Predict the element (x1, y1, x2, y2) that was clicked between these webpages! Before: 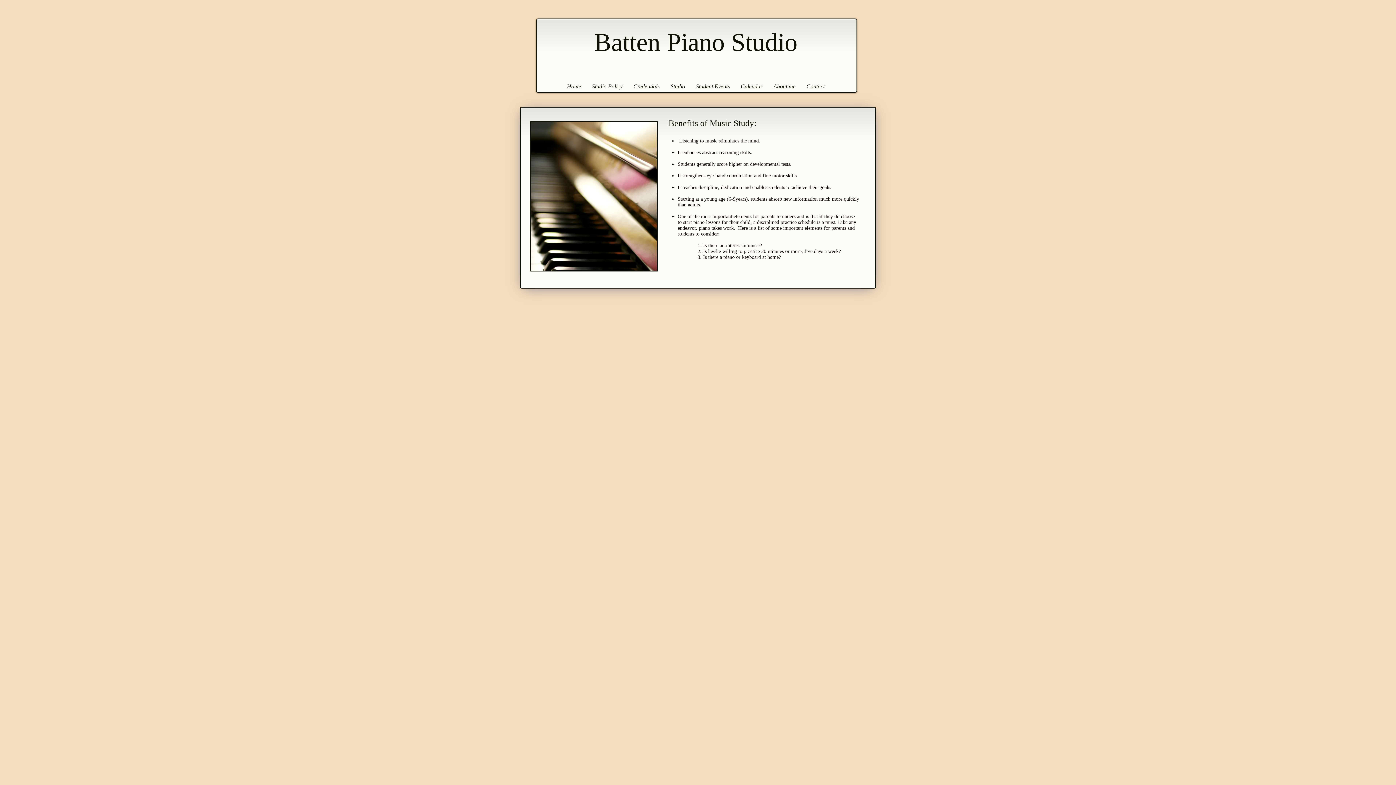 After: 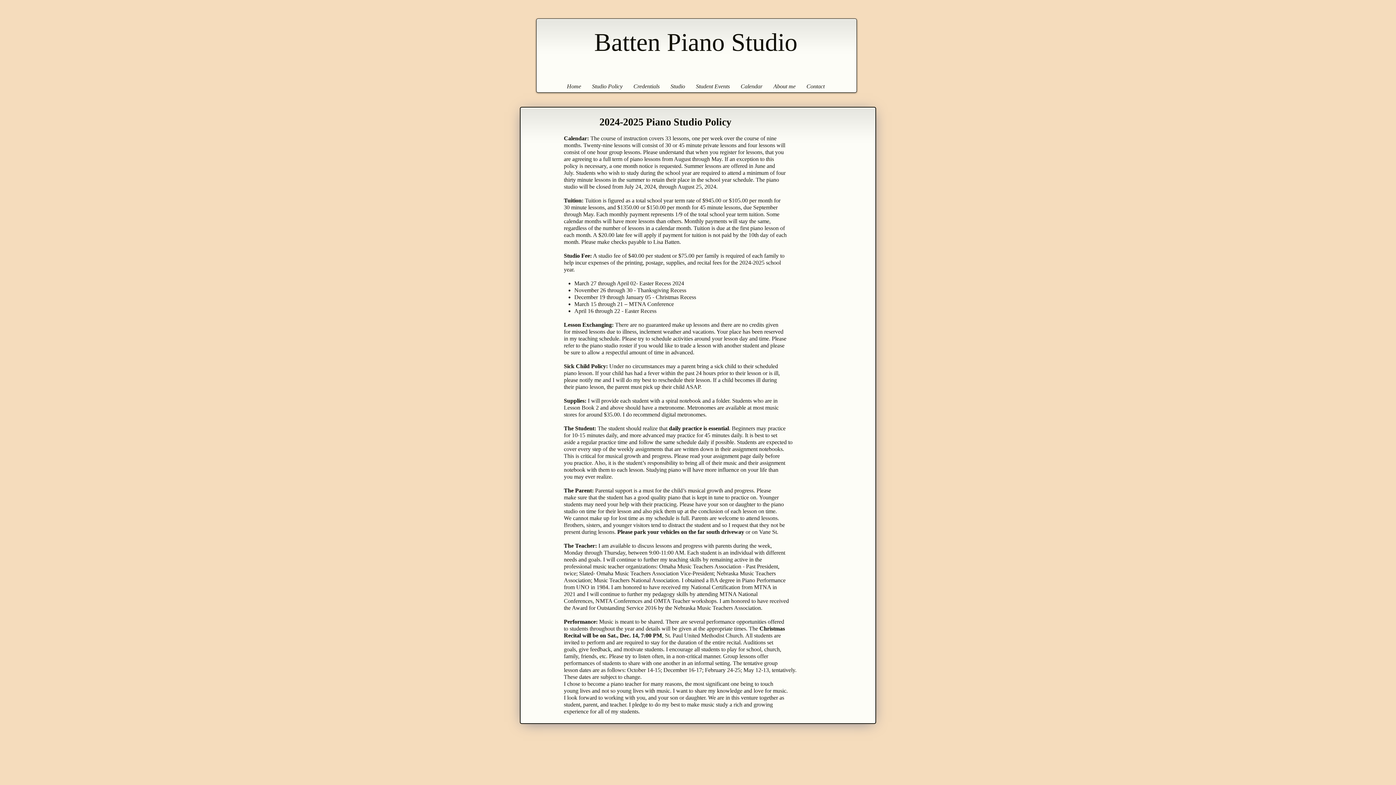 Action: bbox: (586, 80, 628, 92) label: Studio Policy